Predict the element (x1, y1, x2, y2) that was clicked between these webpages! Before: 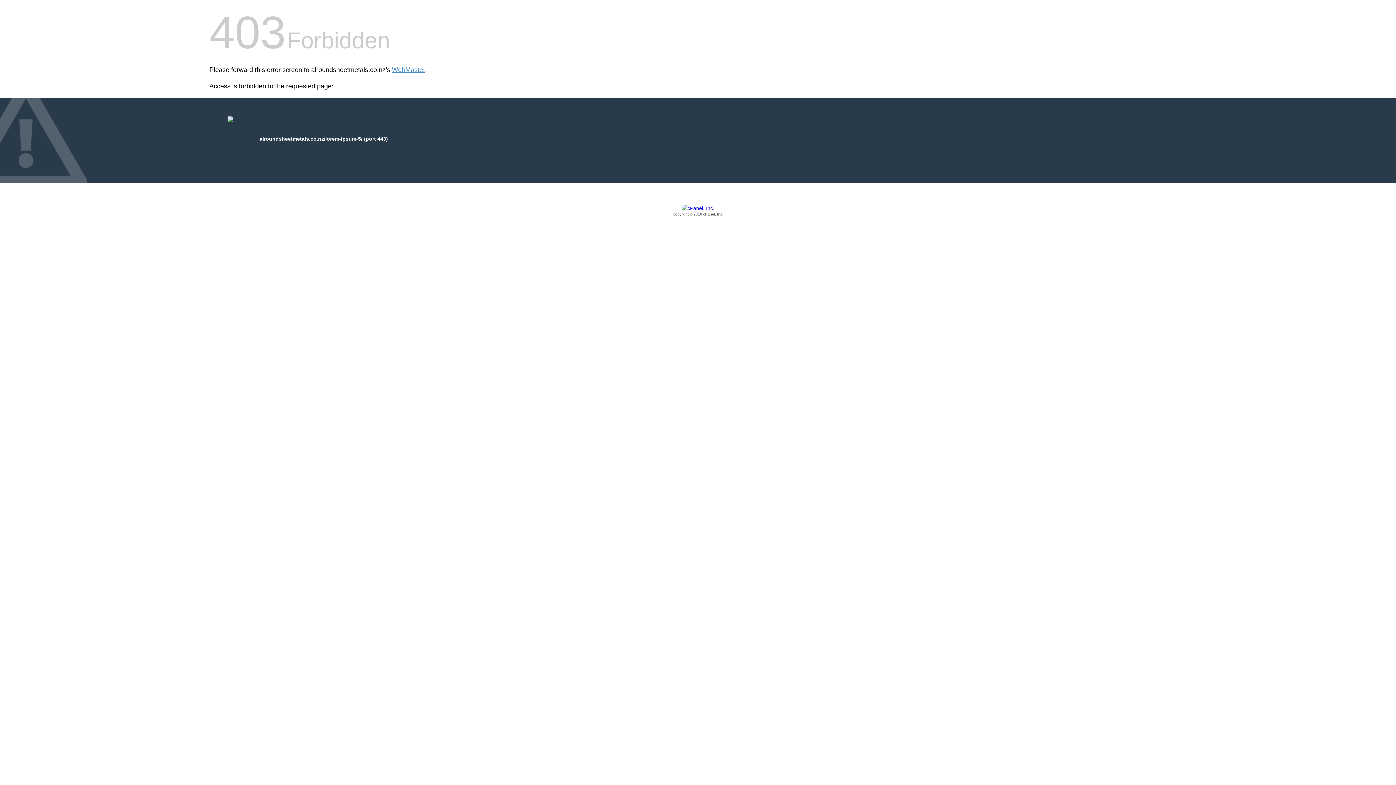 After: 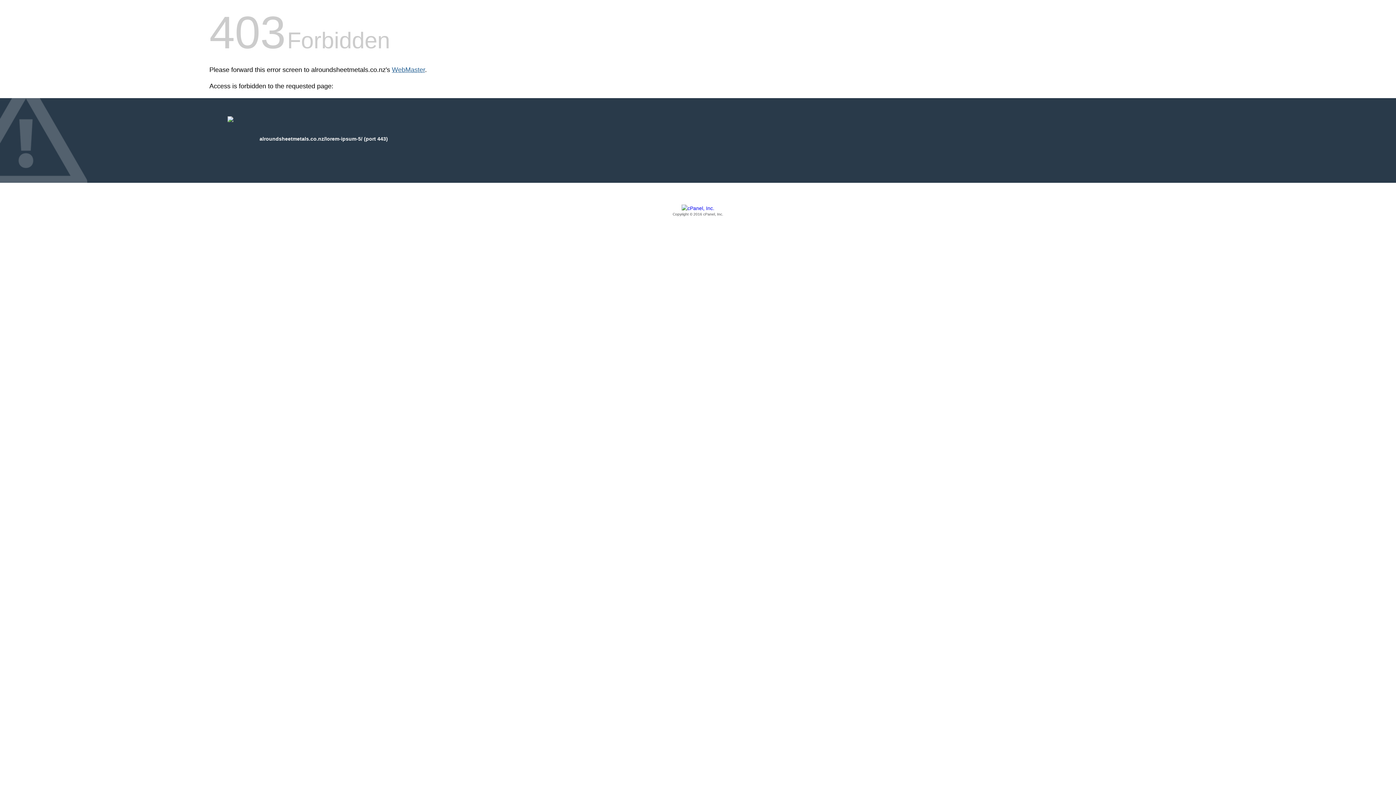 Action: label: WebMaster bbox: (392, 66, 425, 73)